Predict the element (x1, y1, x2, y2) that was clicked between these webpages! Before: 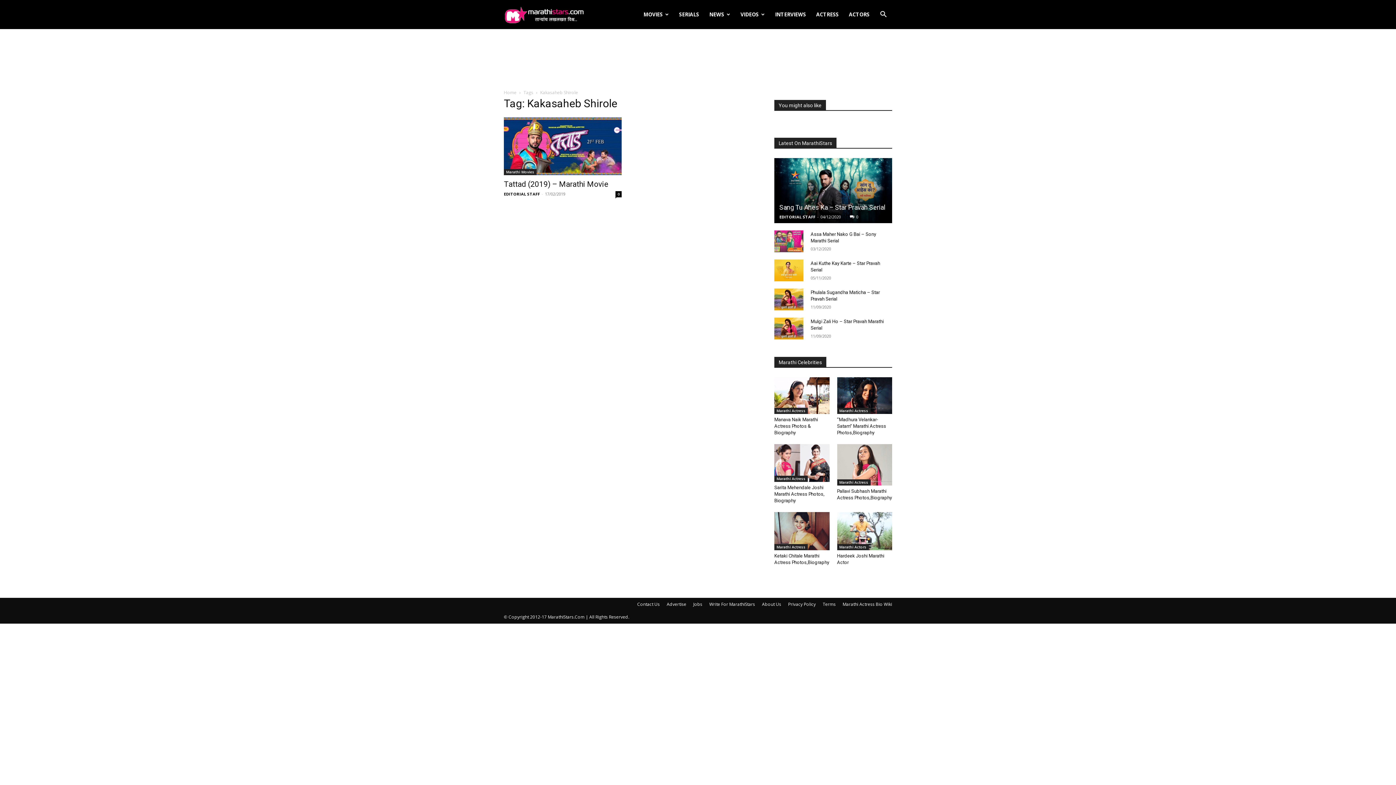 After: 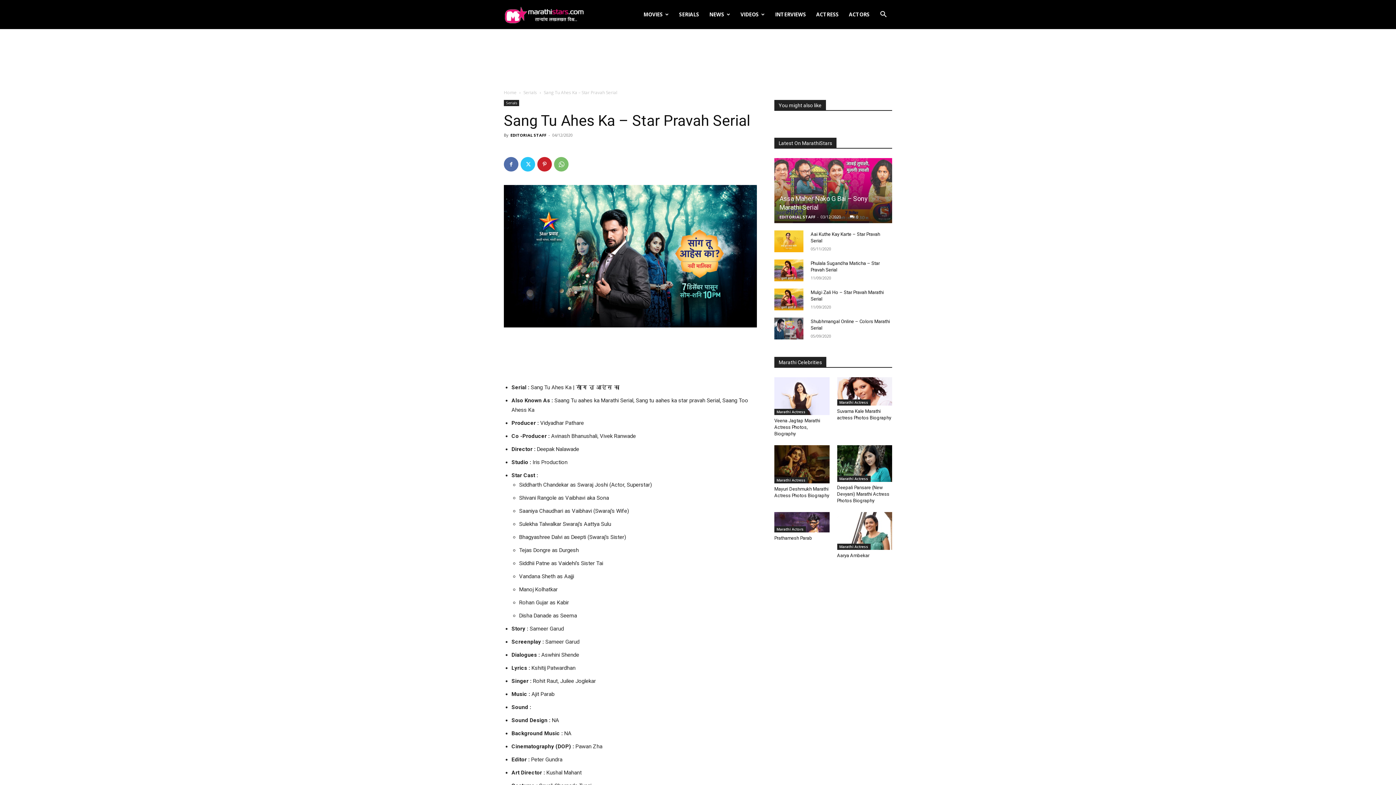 Action: bbox: (774, 158, 892, 223)